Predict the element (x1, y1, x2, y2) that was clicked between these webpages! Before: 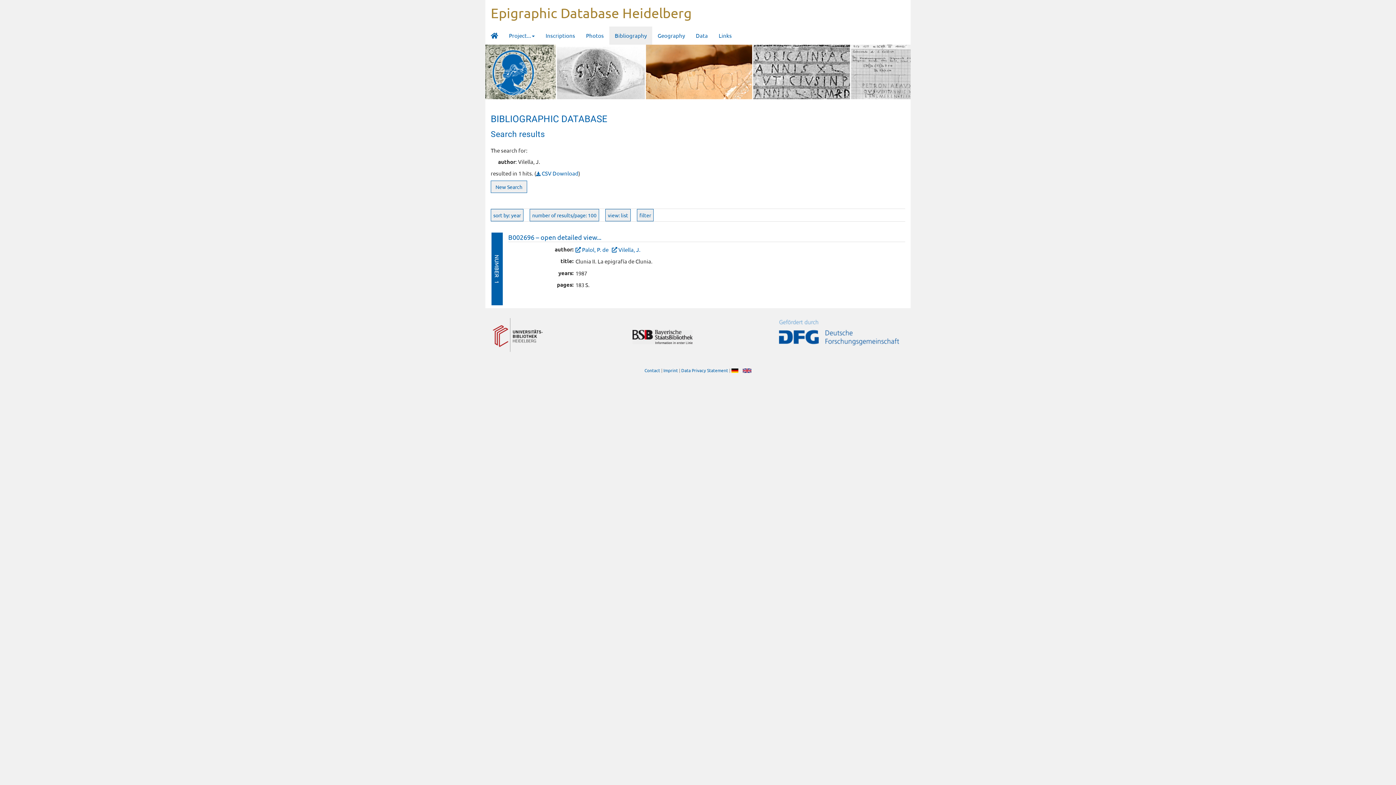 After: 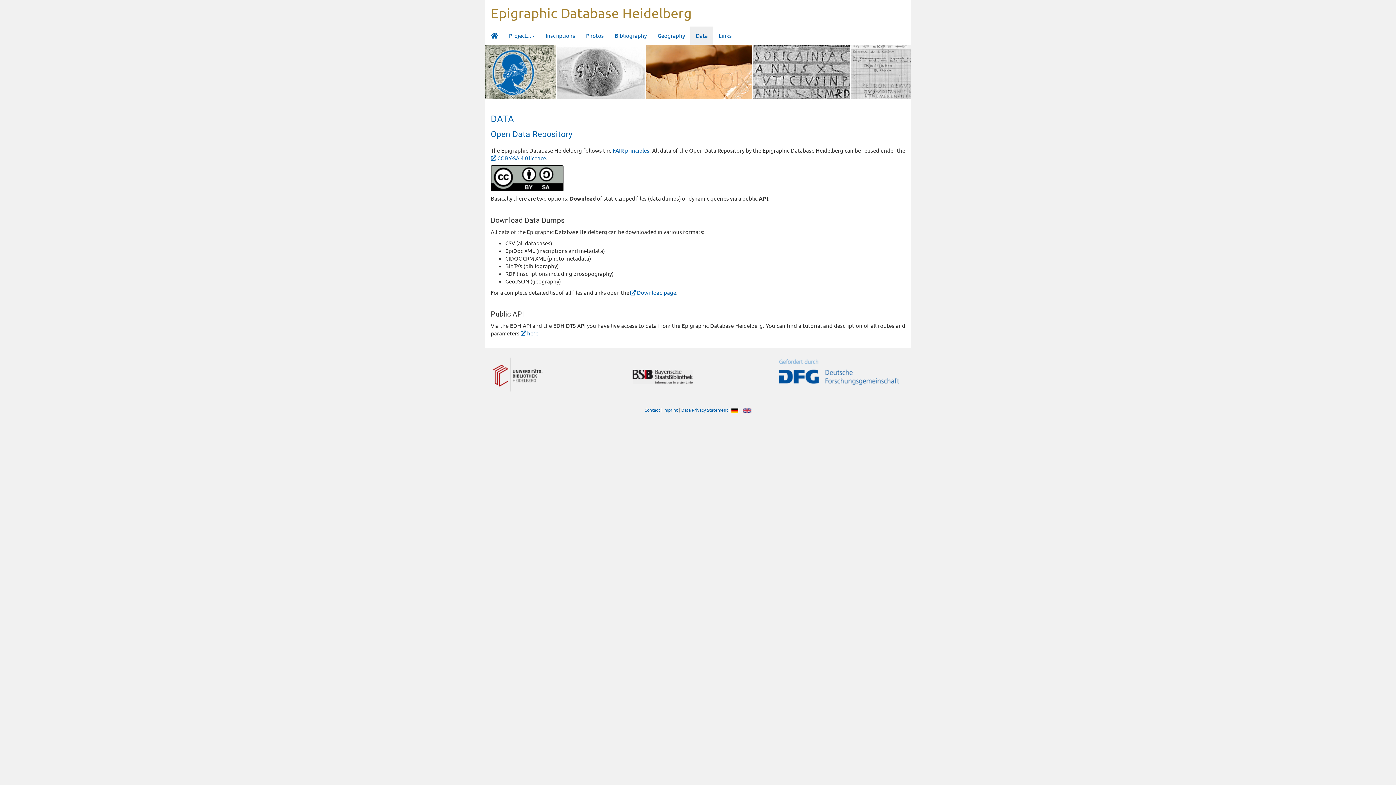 Action: bbox: (690, 26, 713, 44) label: Data